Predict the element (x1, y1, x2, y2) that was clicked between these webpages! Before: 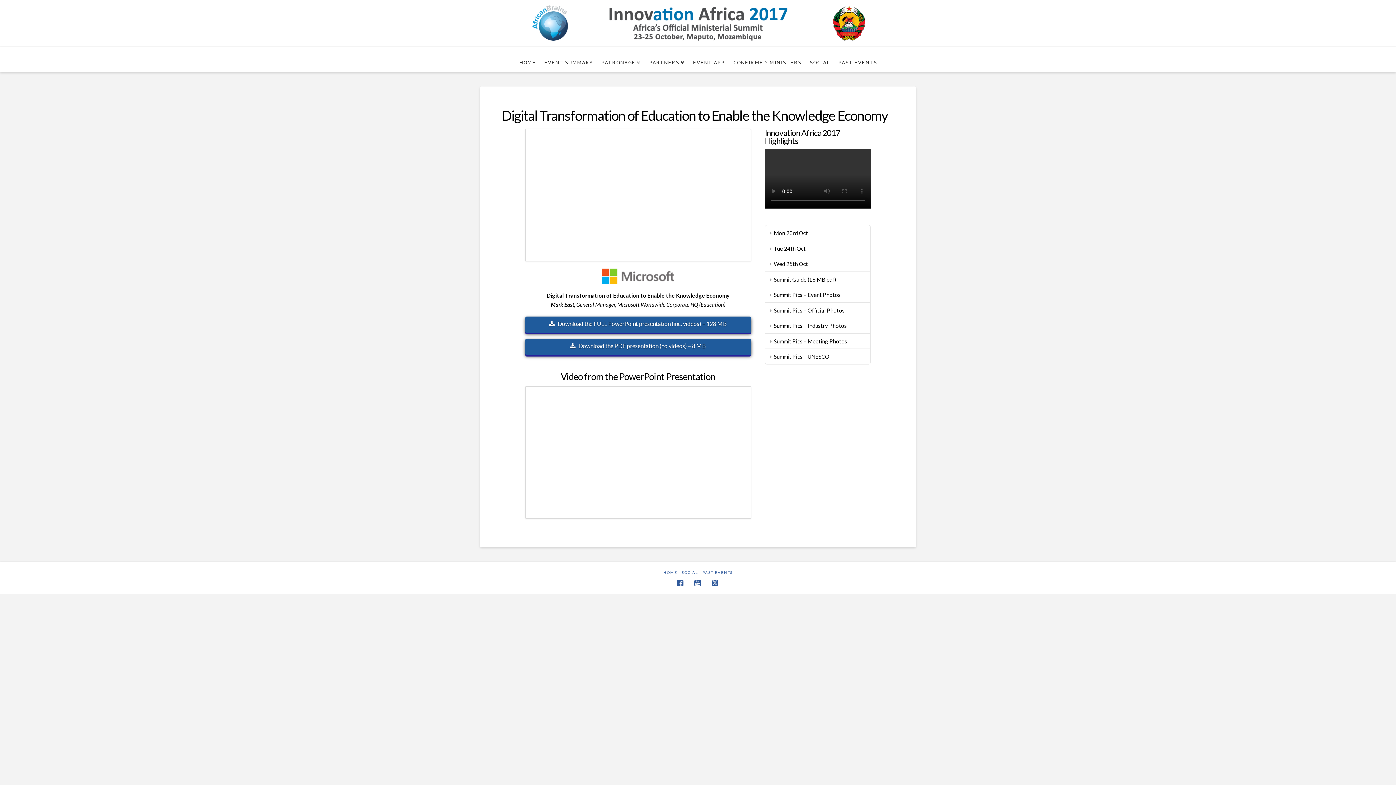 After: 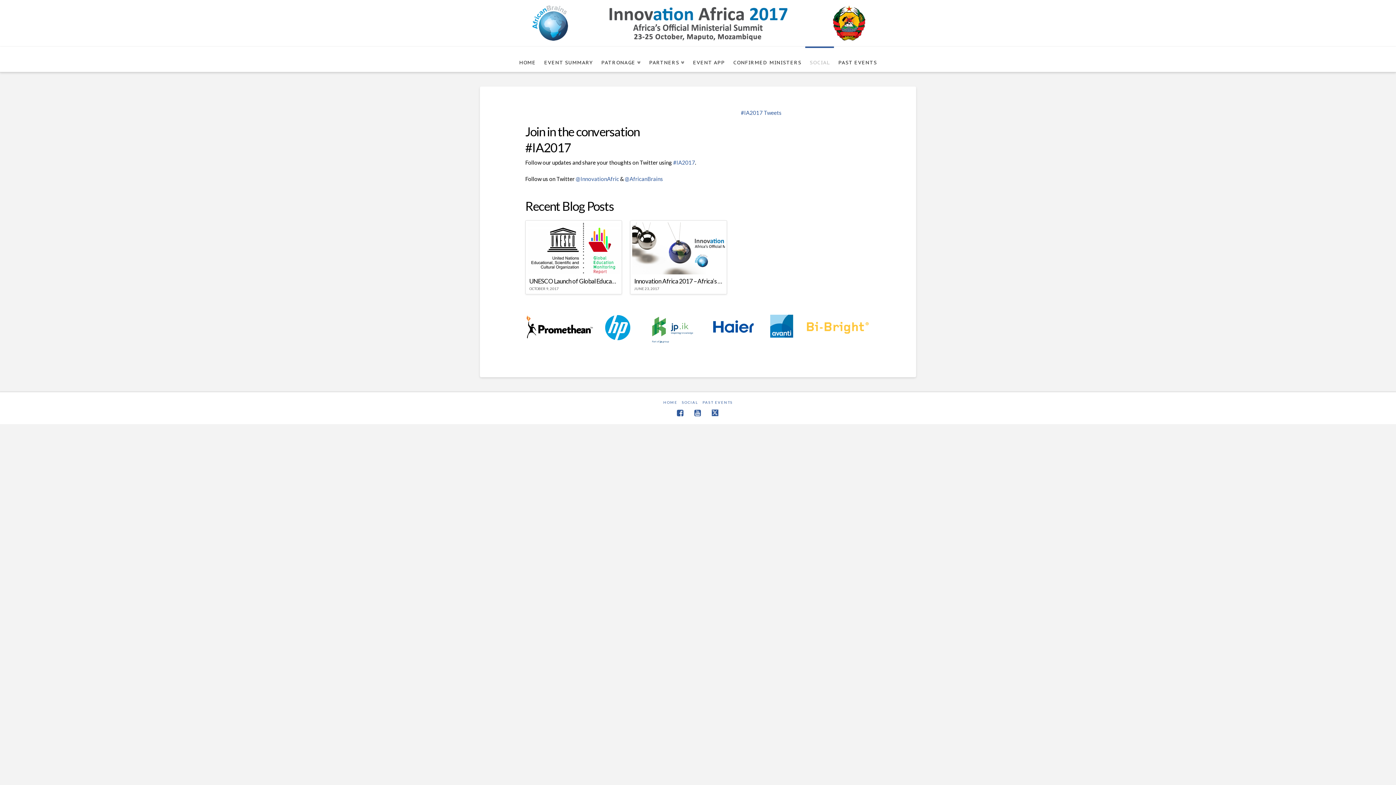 Action: label: SOCIAL bbox: (682, 569, 698, 576)